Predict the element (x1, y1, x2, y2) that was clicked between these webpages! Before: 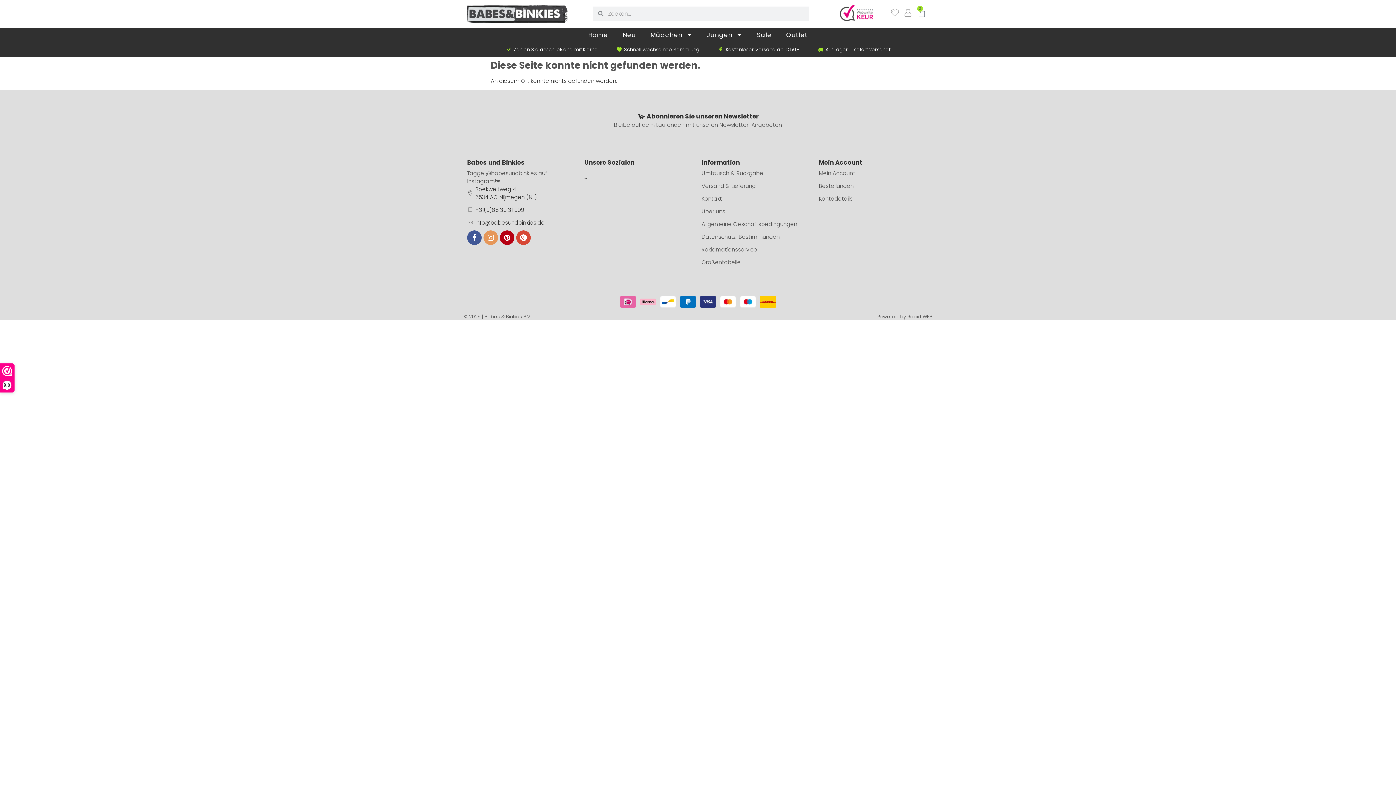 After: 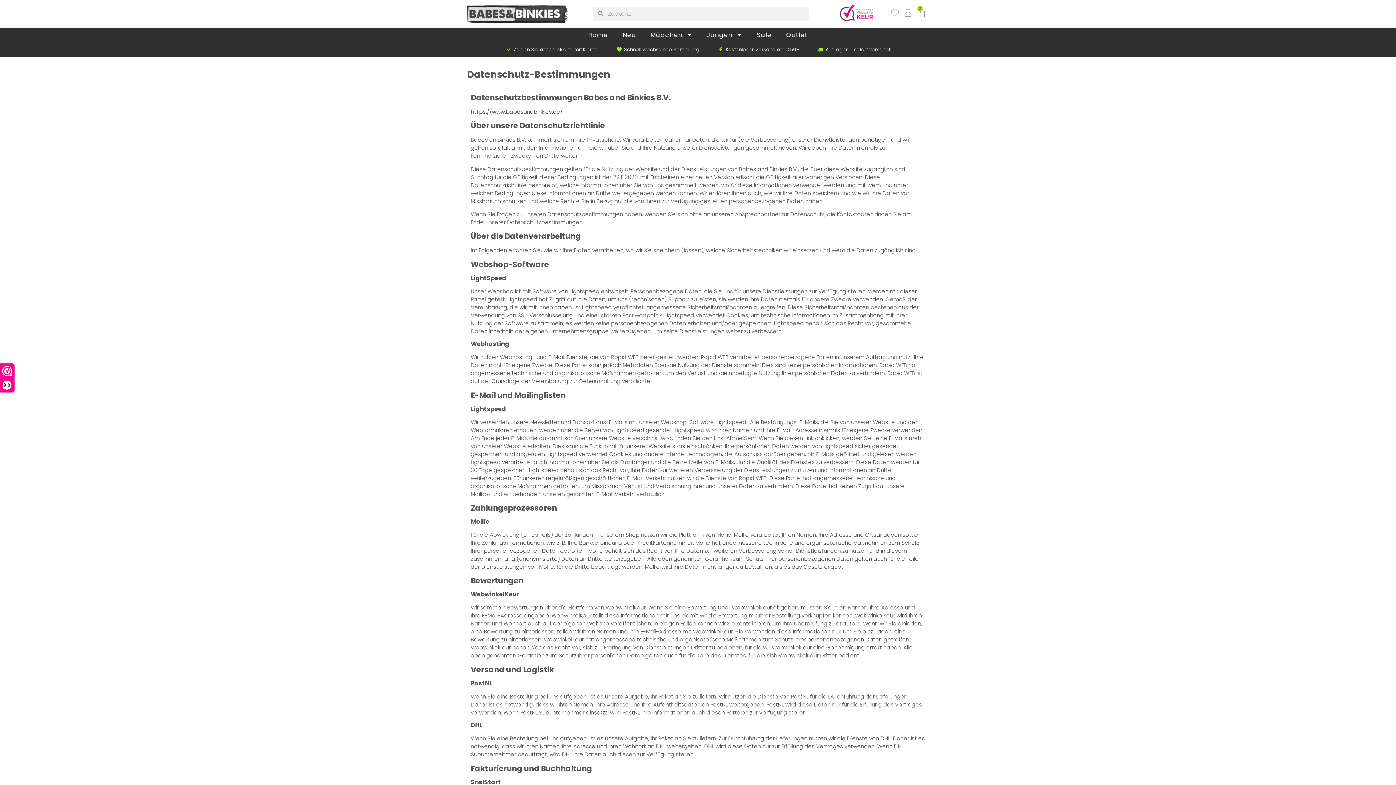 Action: bbox: (701, 230, 811, 243) label: Datenschutz-Bestimmungen